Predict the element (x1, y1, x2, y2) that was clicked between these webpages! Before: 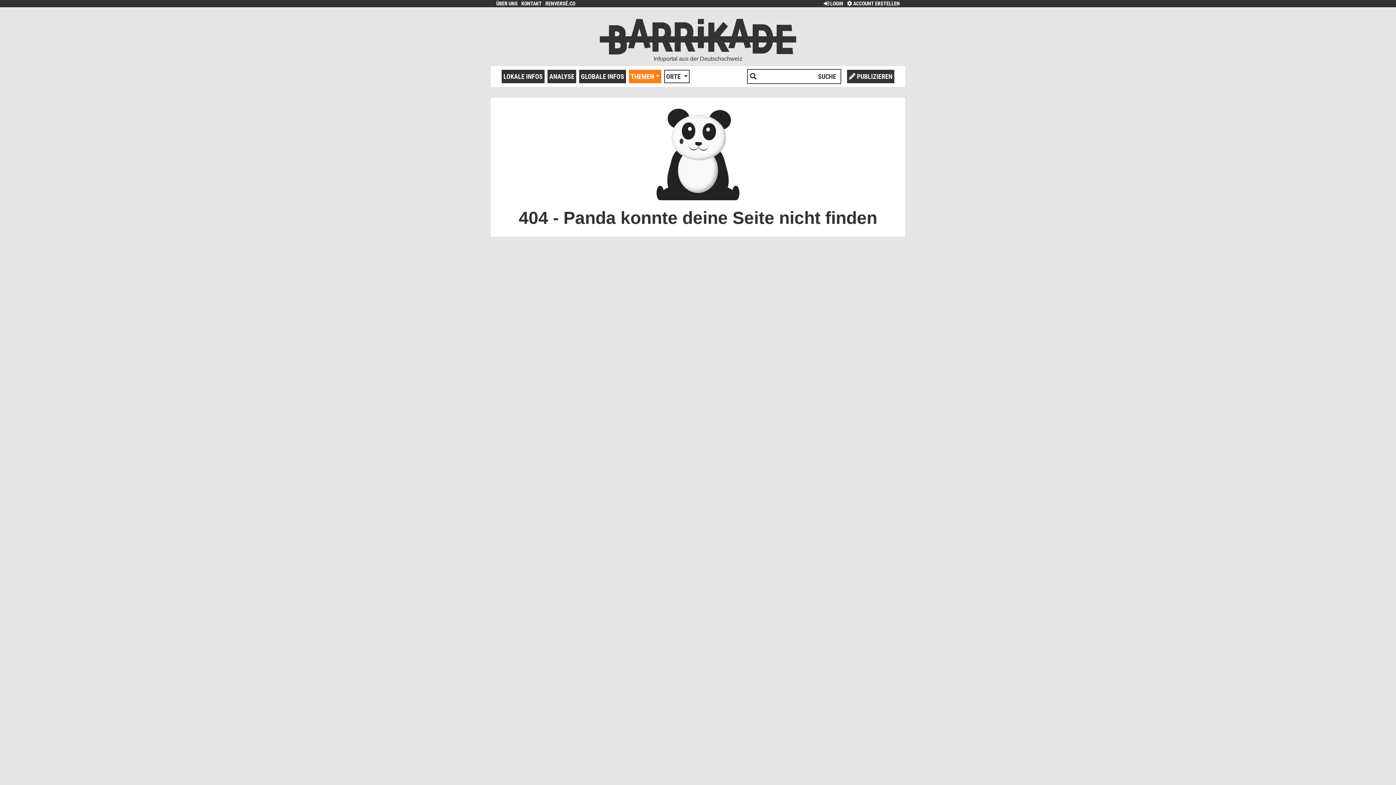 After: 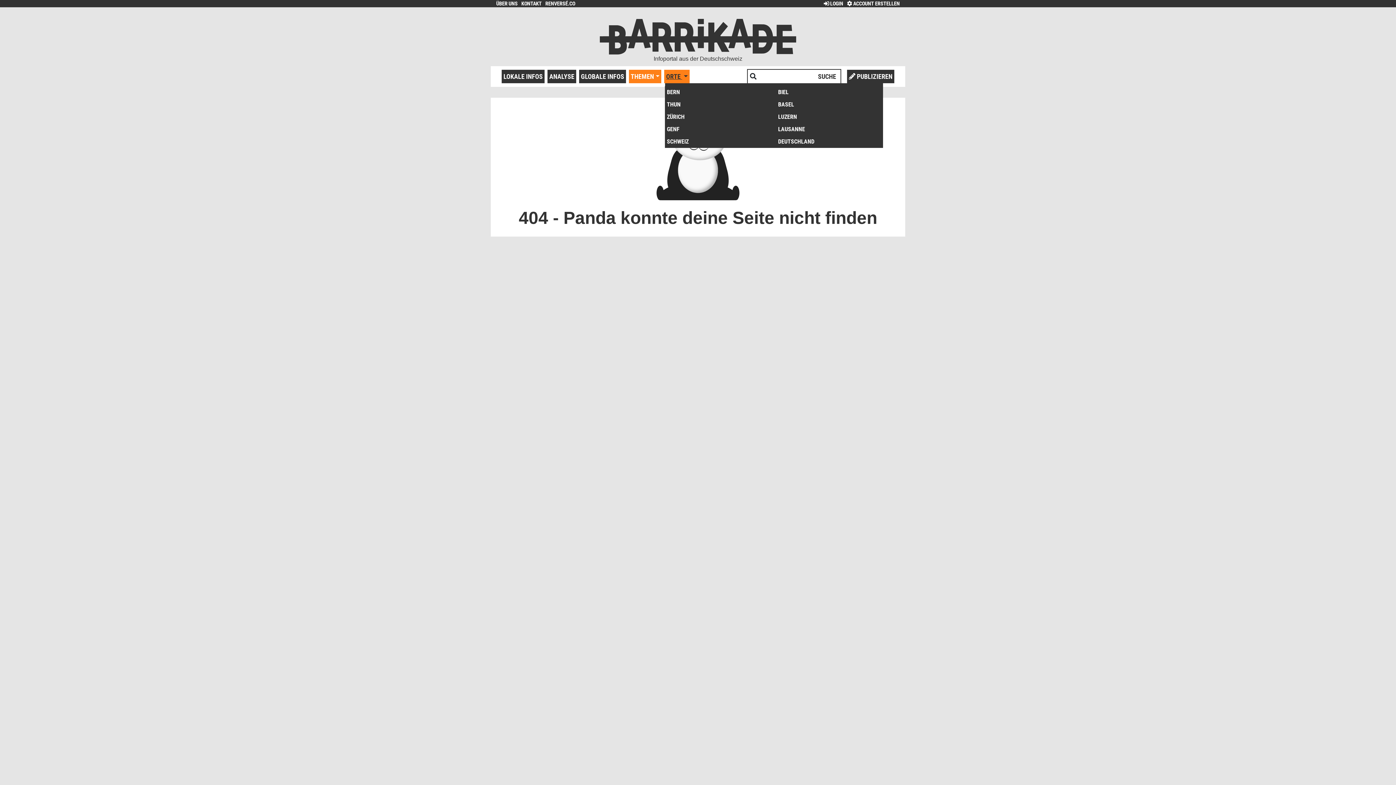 Action: bbox: (665, 70, 688, 82) label: ORTE 